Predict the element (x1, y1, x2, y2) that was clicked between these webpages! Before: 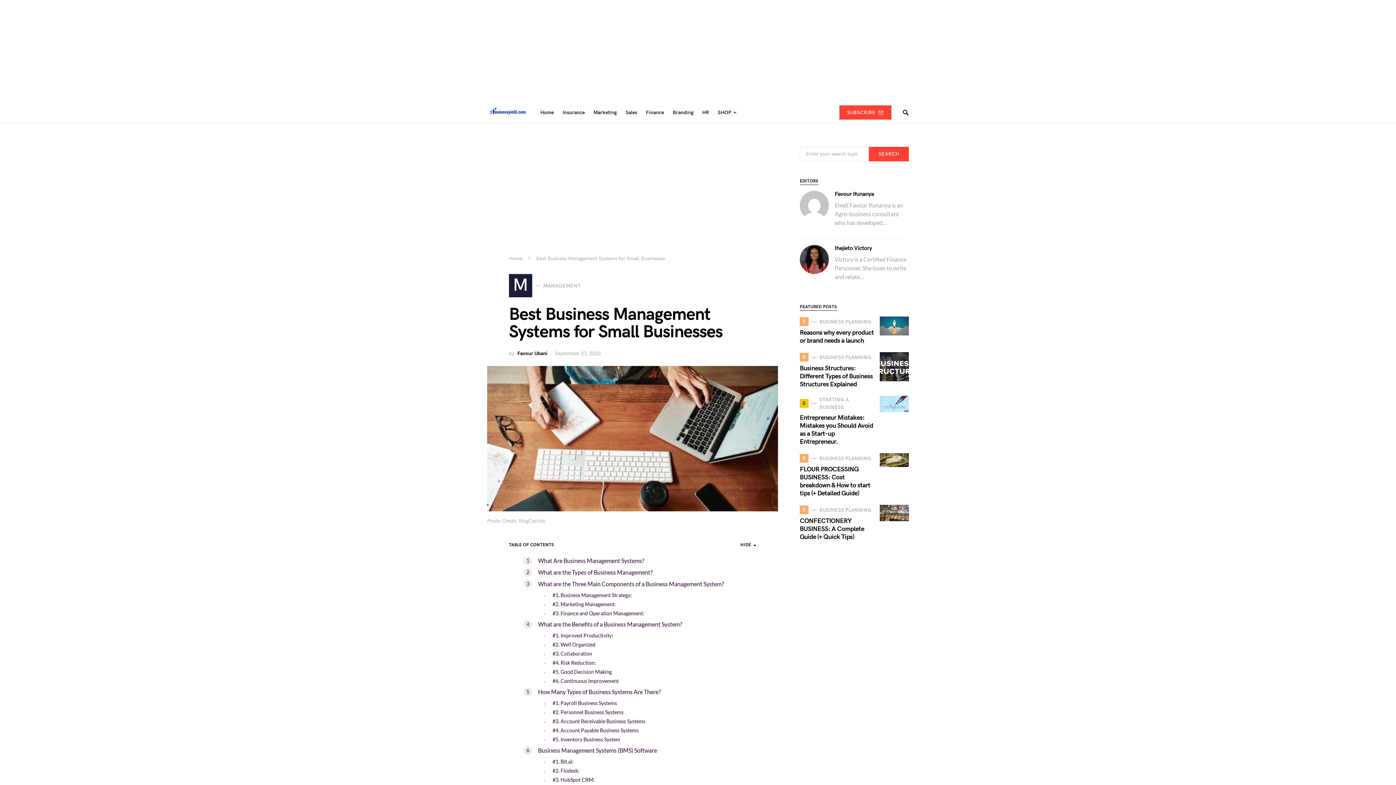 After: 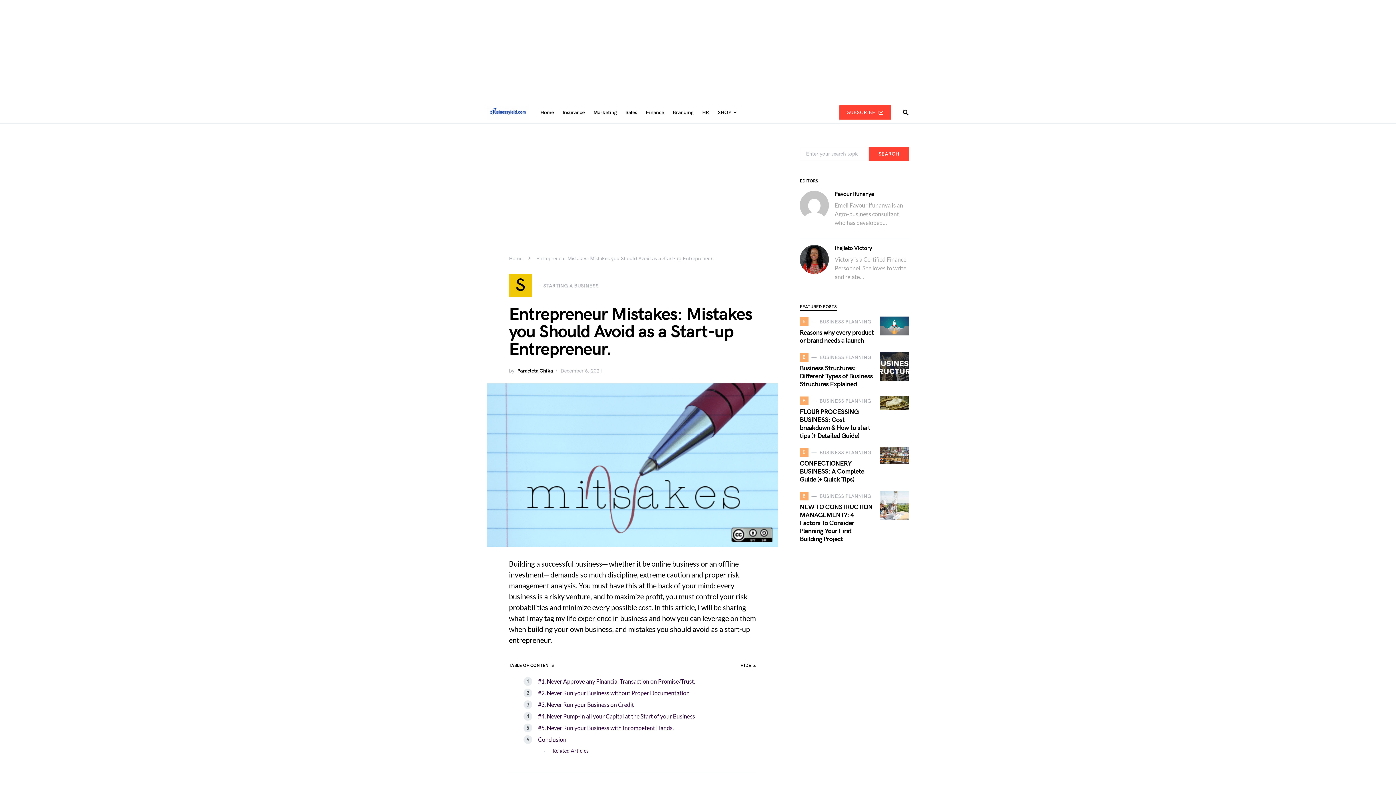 Action: bbox: (880, 396, 909, 412)